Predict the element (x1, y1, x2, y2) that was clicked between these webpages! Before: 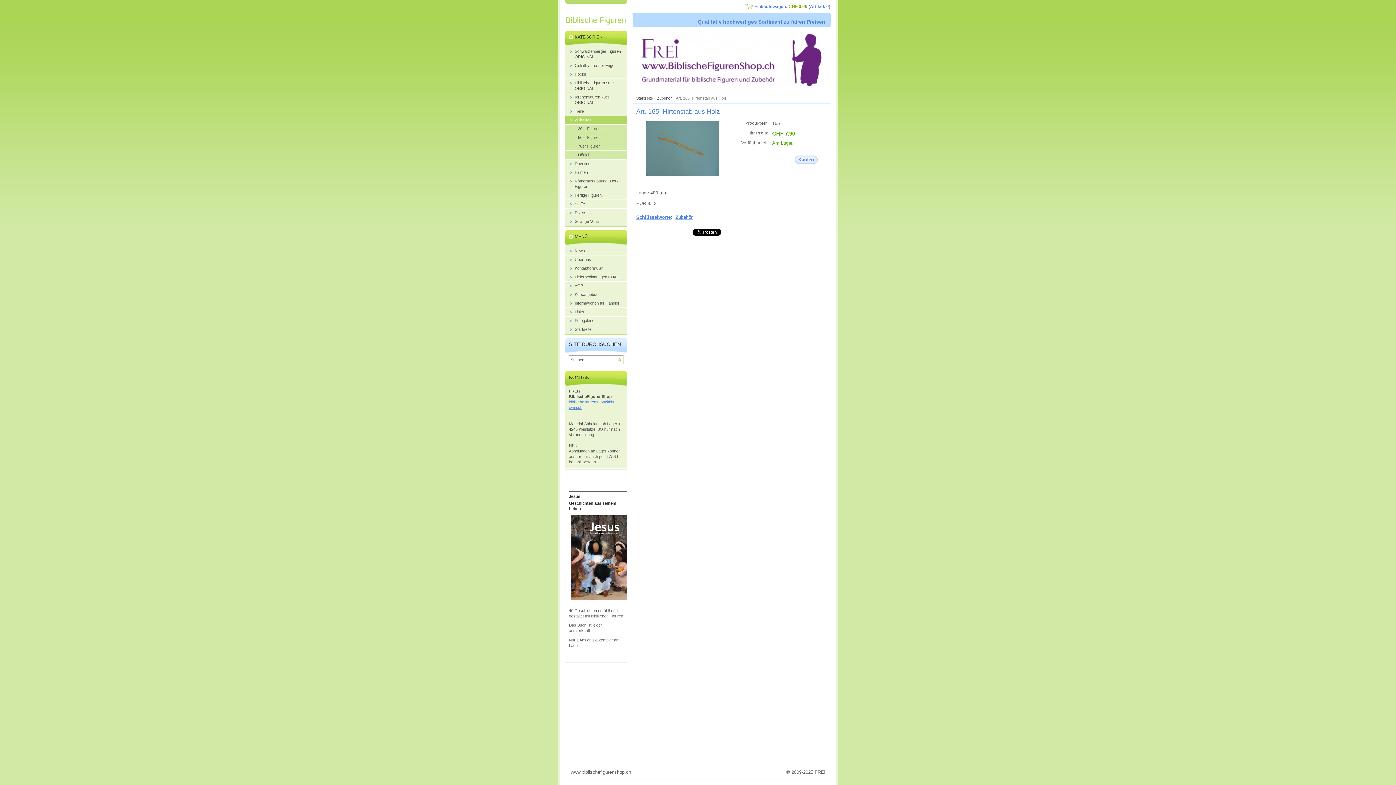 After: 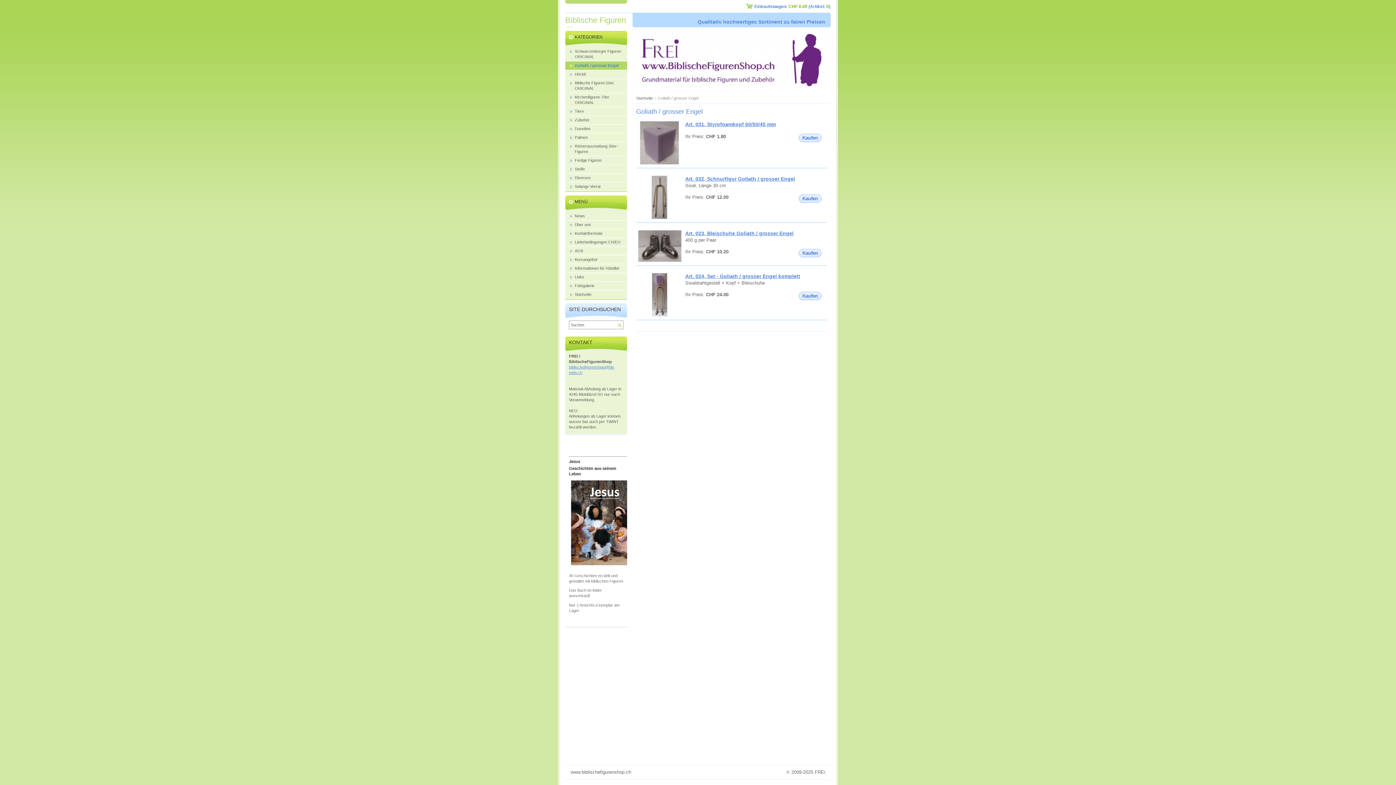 Action: bbox: (565, 61, 627, 70) label: Goliath / grosser Engel